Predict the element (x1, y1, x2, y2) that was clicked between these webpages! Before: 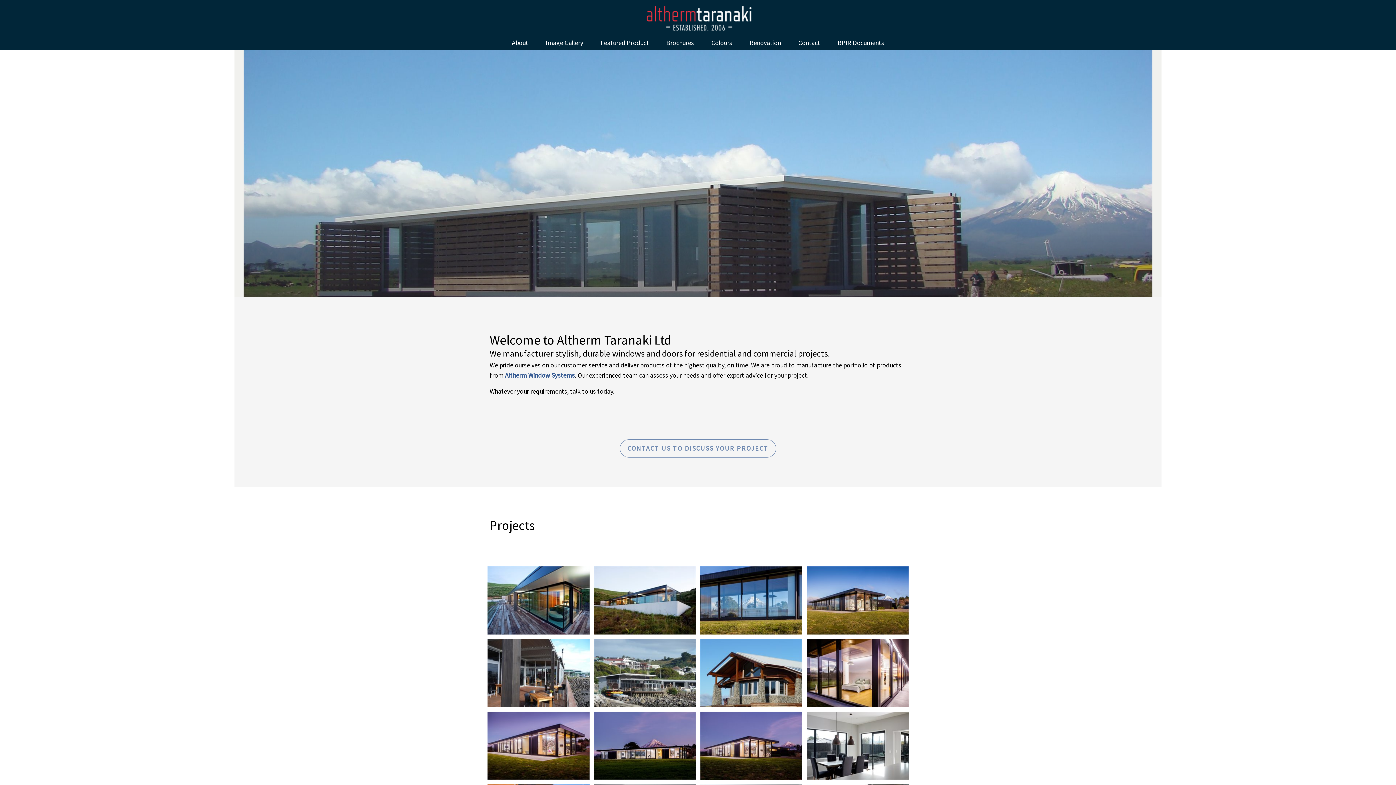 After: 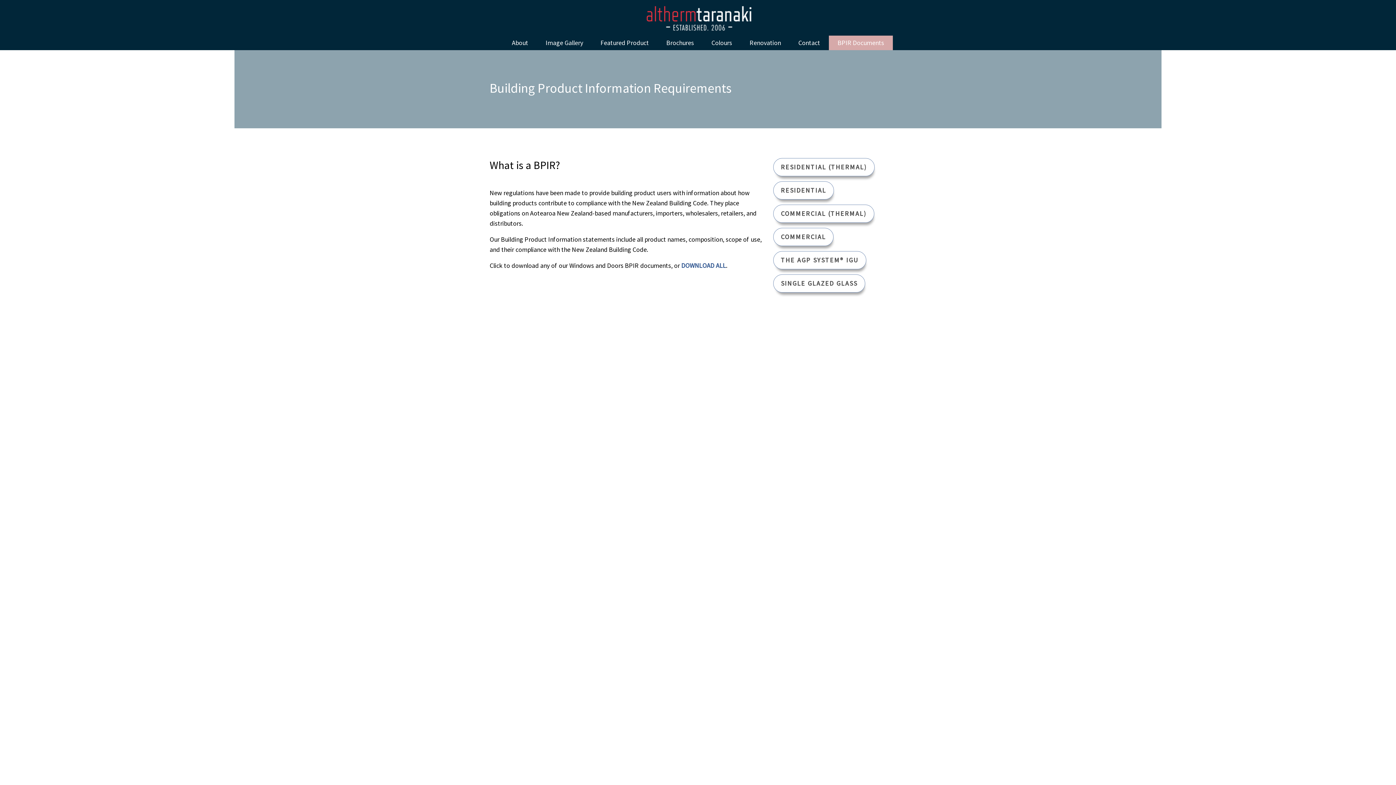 Action: label: BPIR Documents bbox: (829, 35, 893, 50)